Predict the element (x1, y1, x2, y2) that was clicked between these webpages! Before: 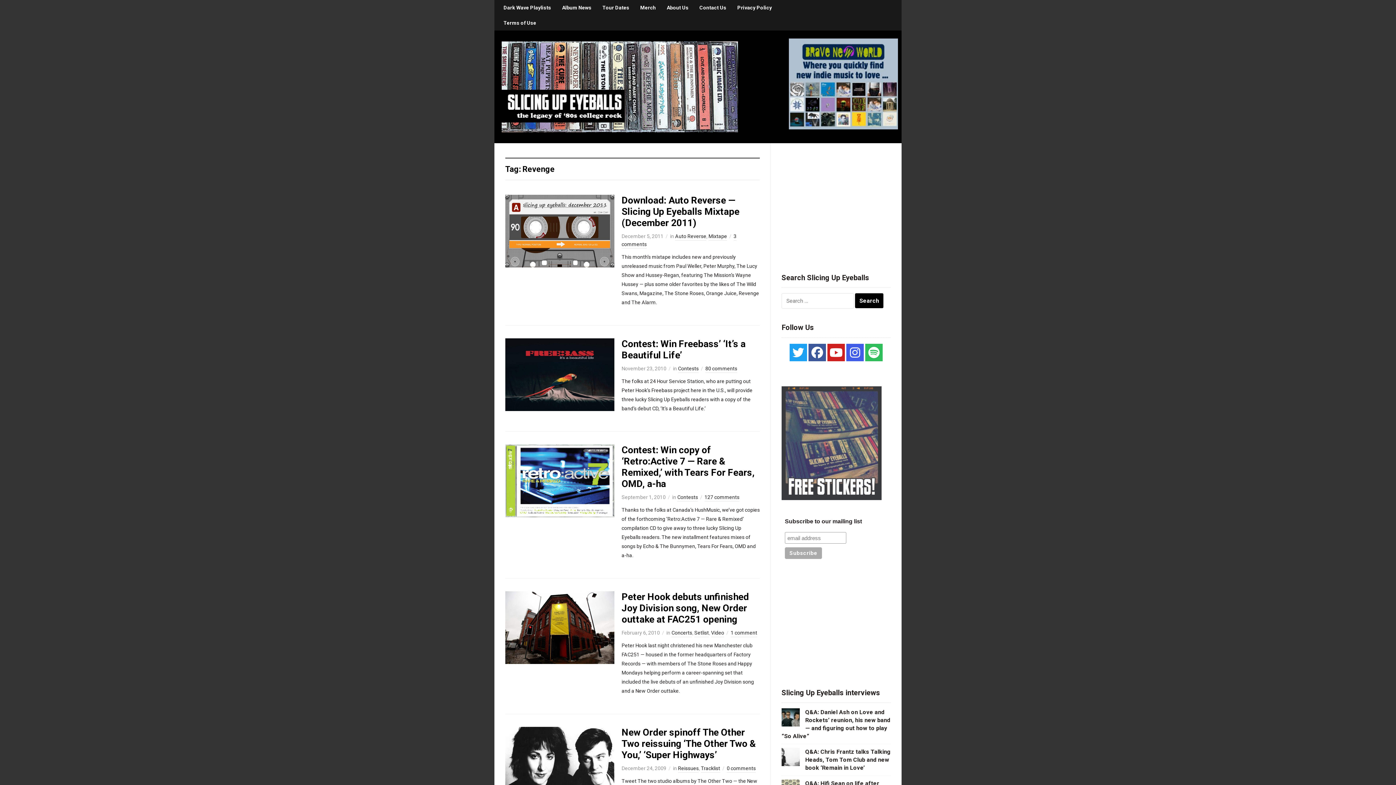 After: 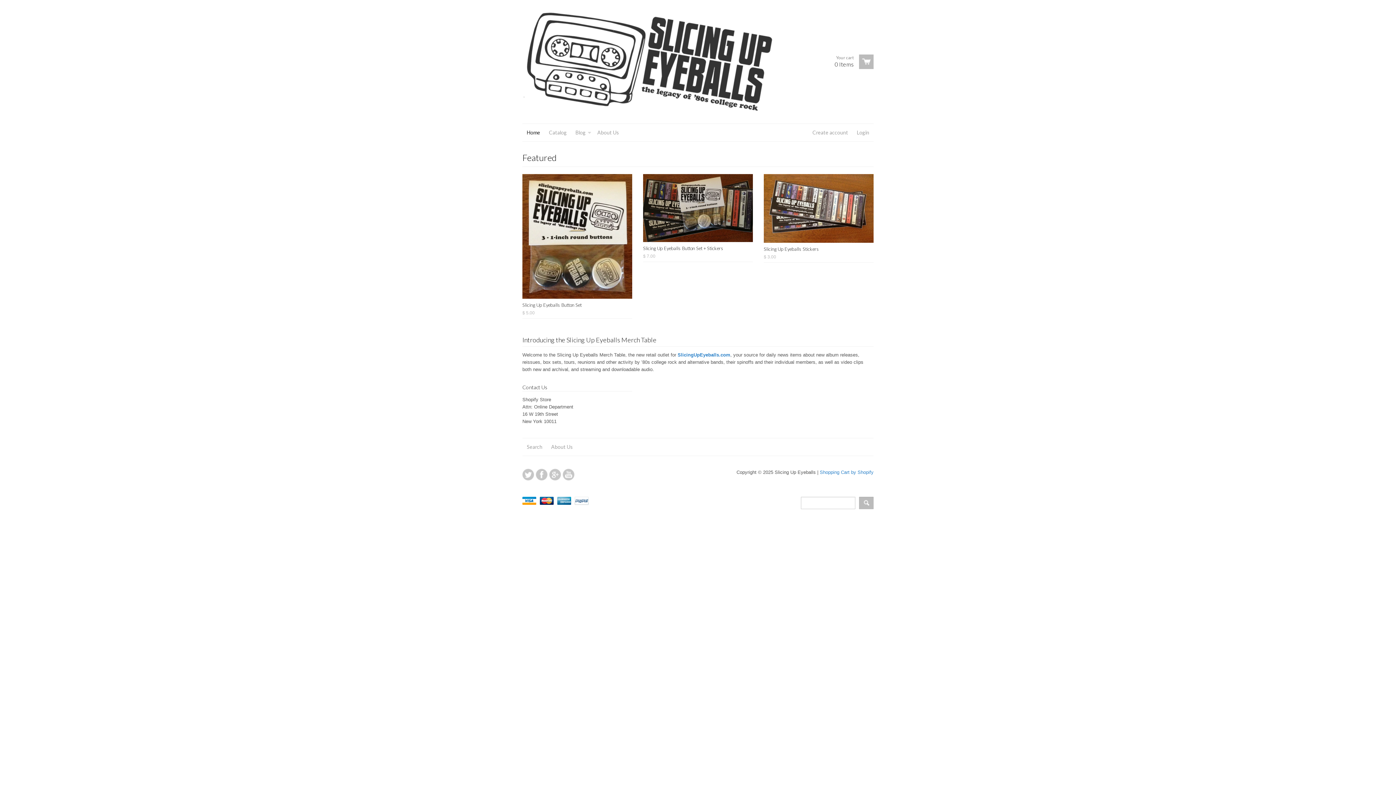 Action: label: Merch bbox: (634, 0, 661, 15)